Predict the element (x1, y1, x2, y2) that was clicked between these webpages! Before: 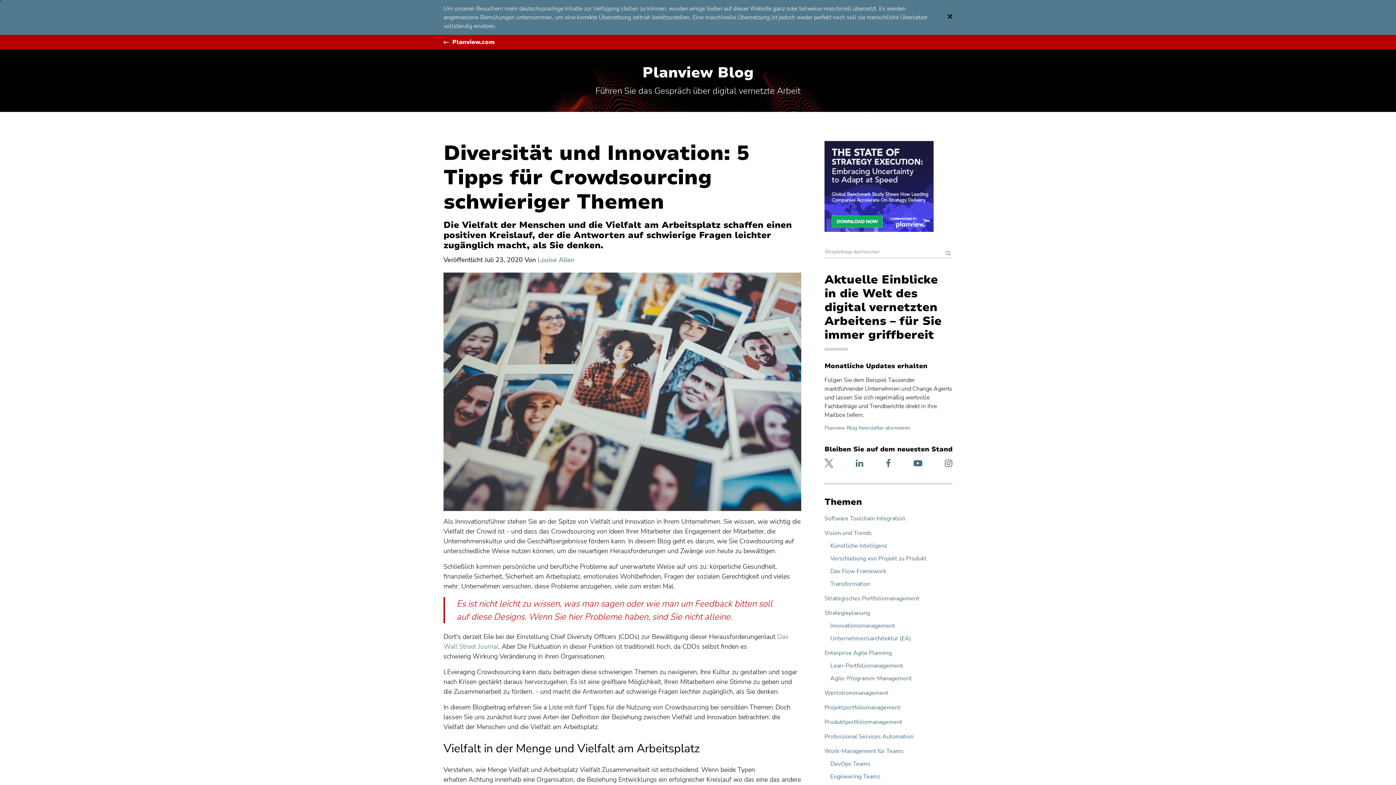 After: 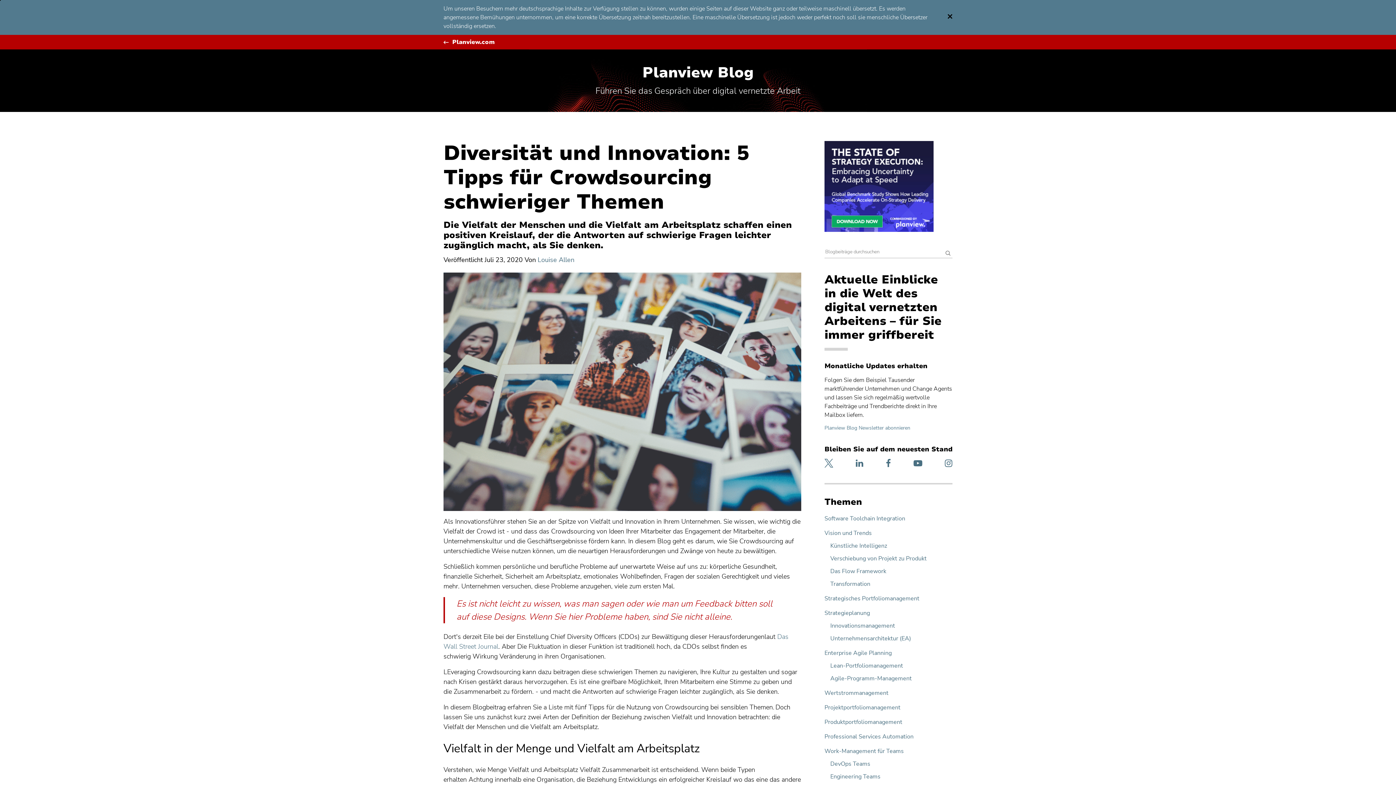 Action: label: Planview Blog Newsletter abonnieren bbox: (824, 424, 910, 431)